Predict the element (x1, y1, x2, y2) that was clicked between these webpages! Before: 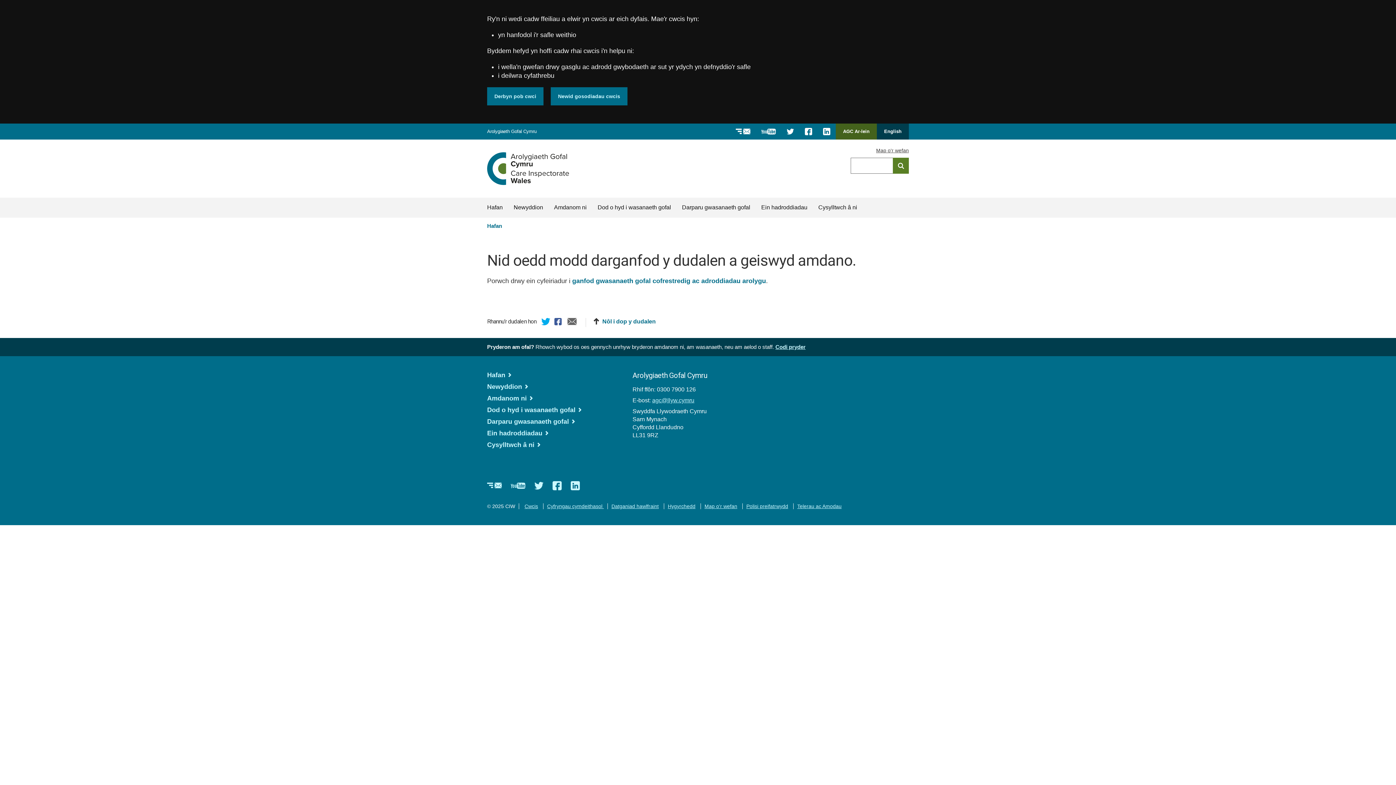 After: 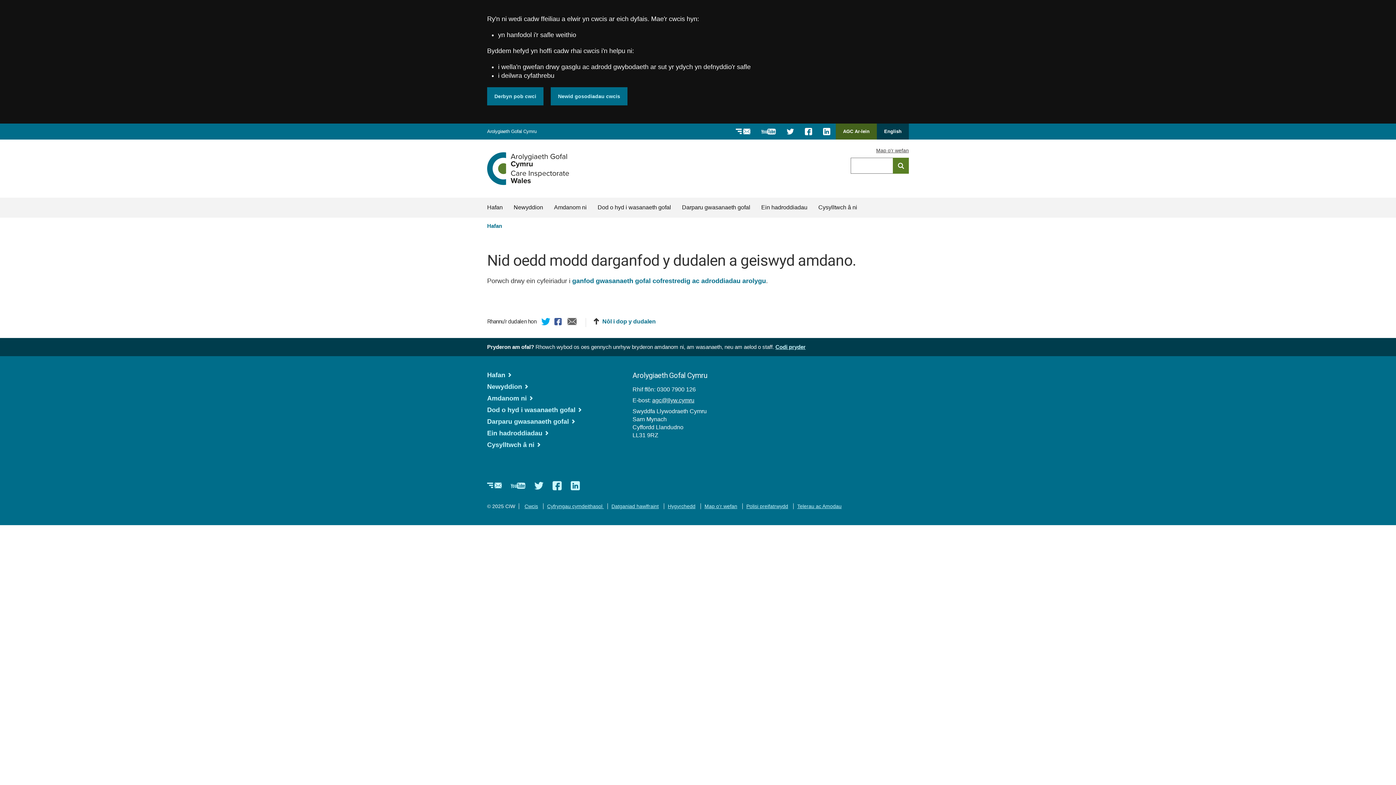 Action: label: agc@llyw.cymru bbox: (652, 397, 694, 403)